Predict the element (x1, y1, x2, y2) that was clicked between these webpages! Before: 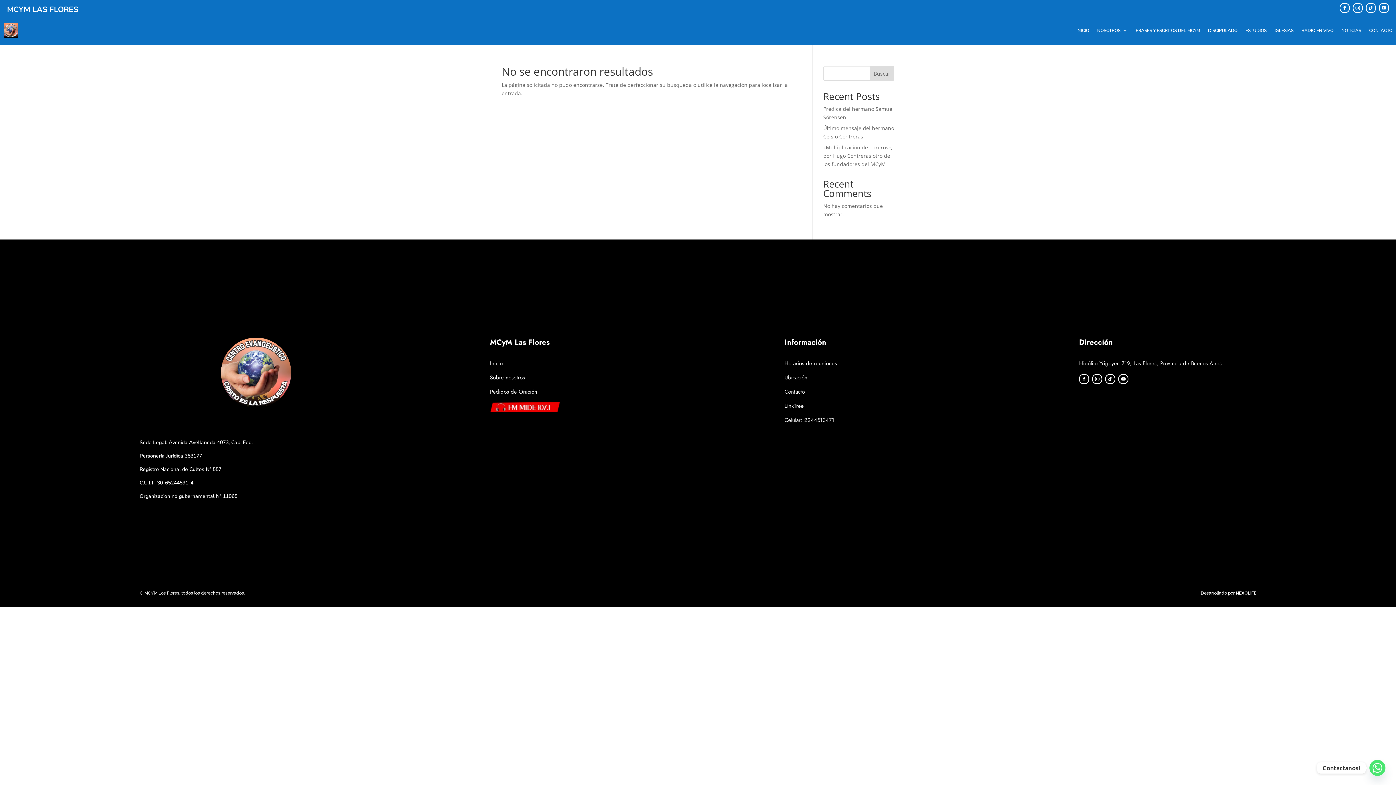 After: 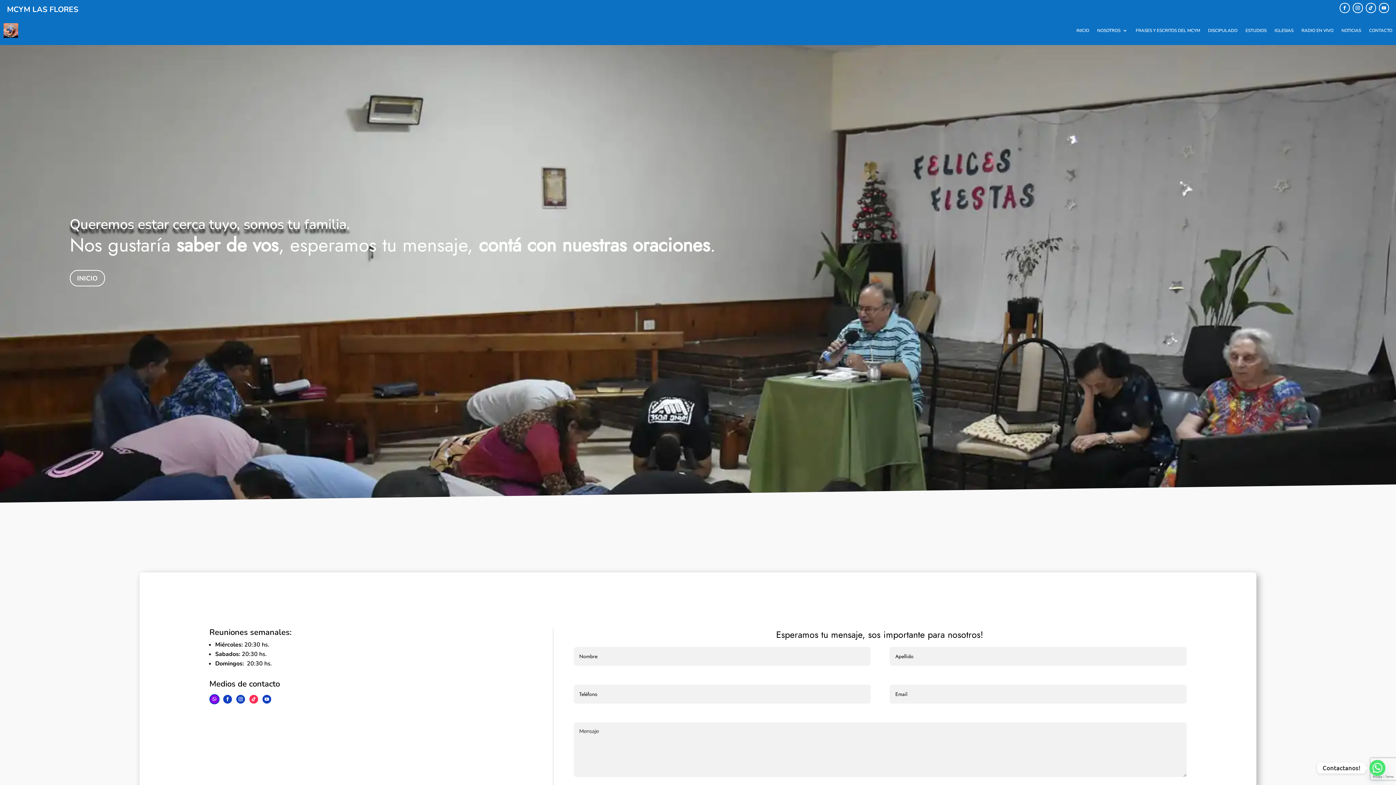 Action: bbox: (1369, 16, 1392, 44) label: CONTACTO